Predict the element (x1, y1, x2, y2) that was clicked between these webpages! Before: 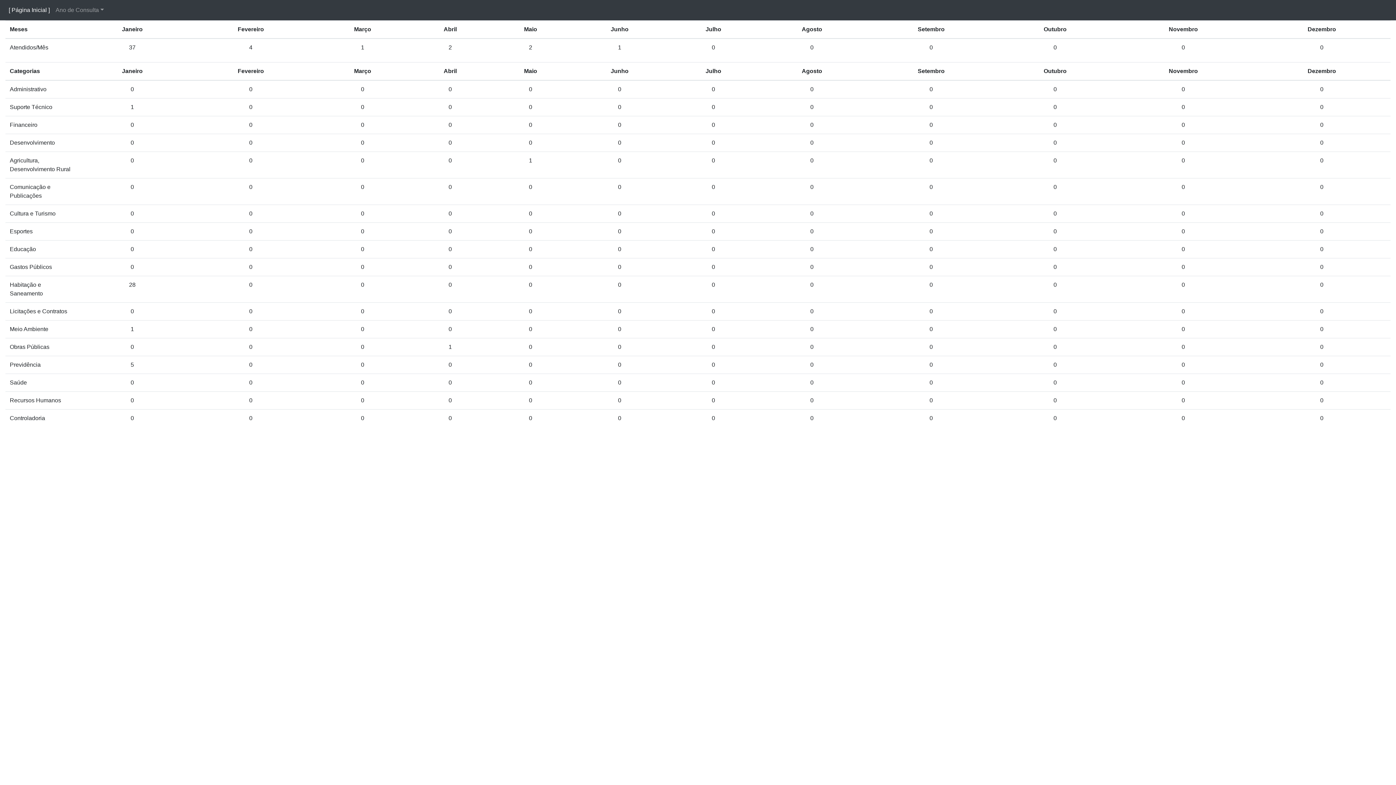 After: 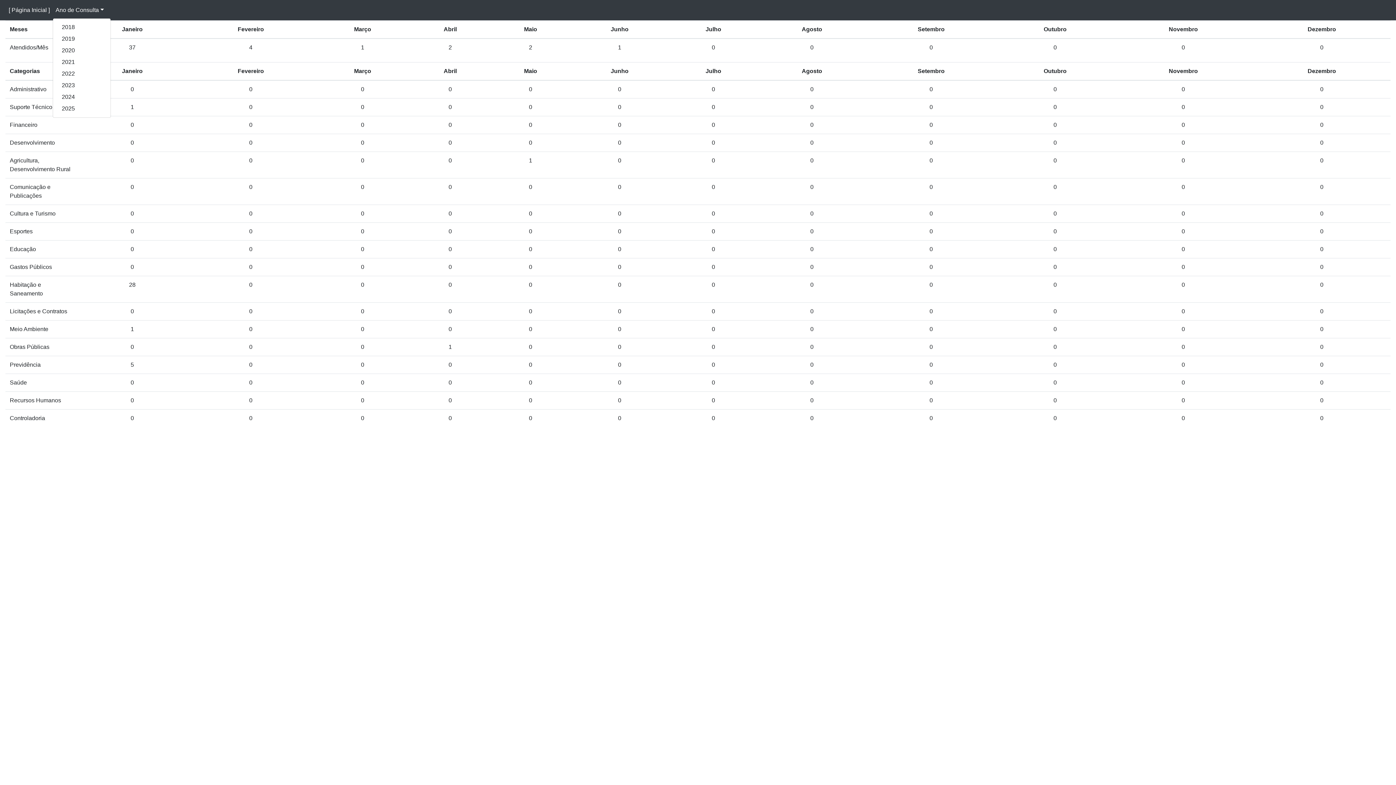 Action: bbox: (52, 2, 106, 17) label: Ano de Consulta